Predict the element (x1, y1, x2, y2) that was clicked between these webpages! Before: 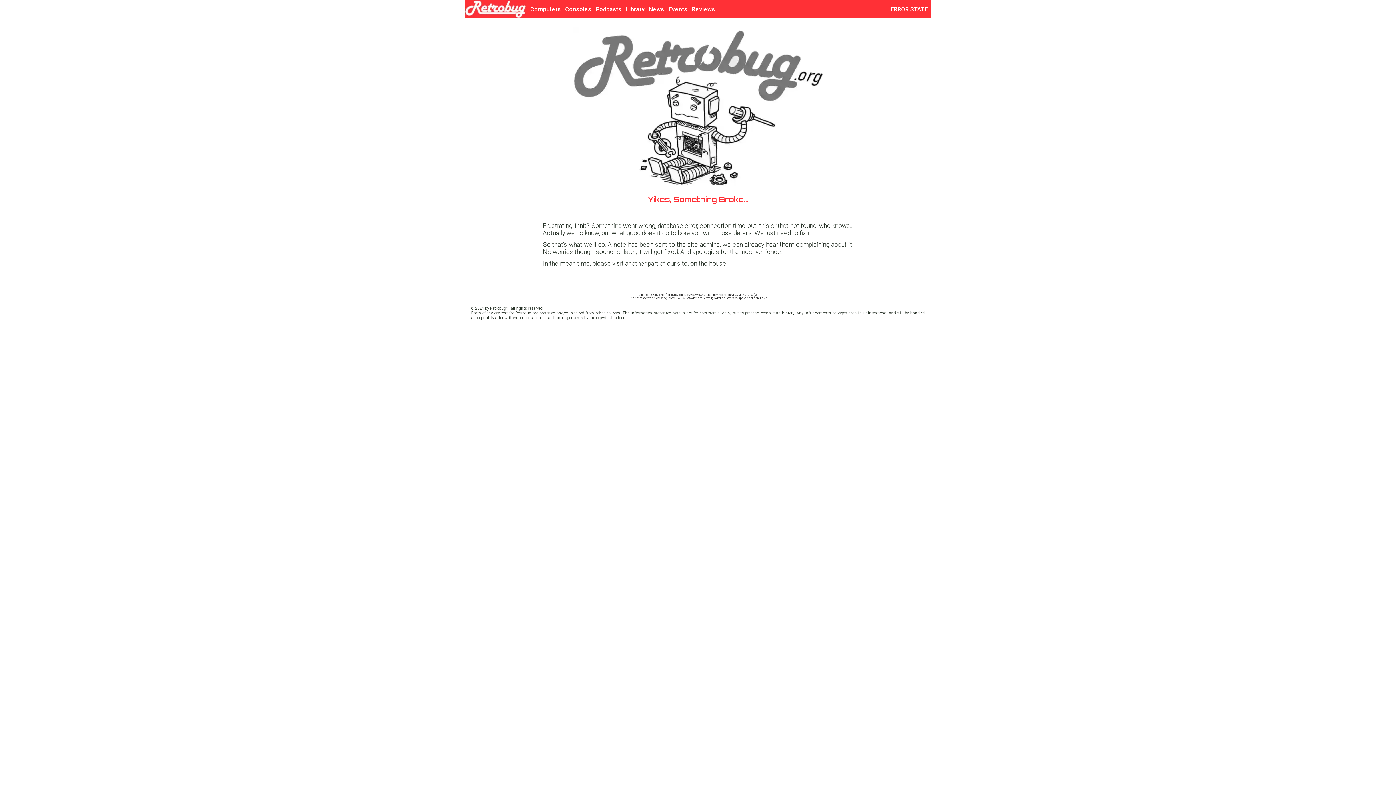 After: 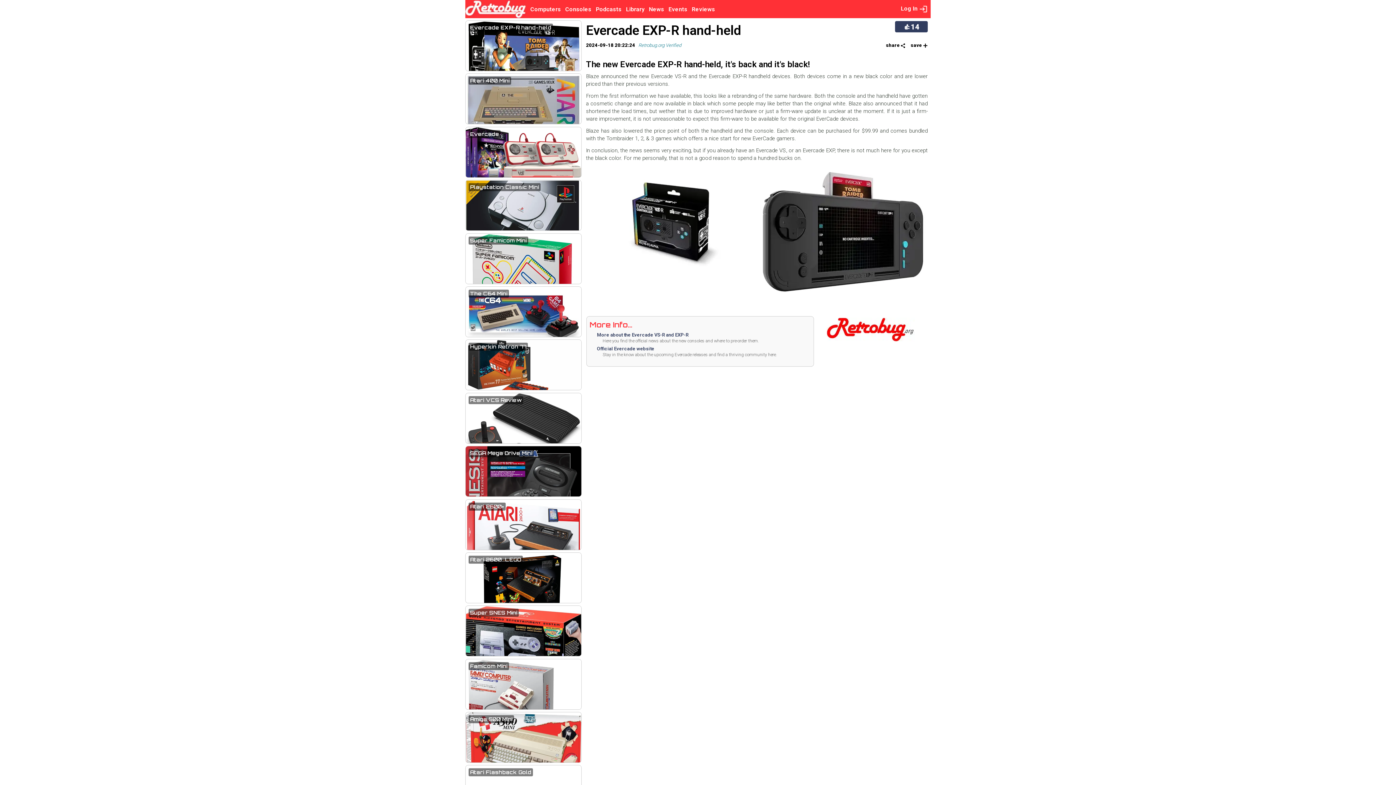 Action: bbox: (692, 5, 715, 12) label: Reviews